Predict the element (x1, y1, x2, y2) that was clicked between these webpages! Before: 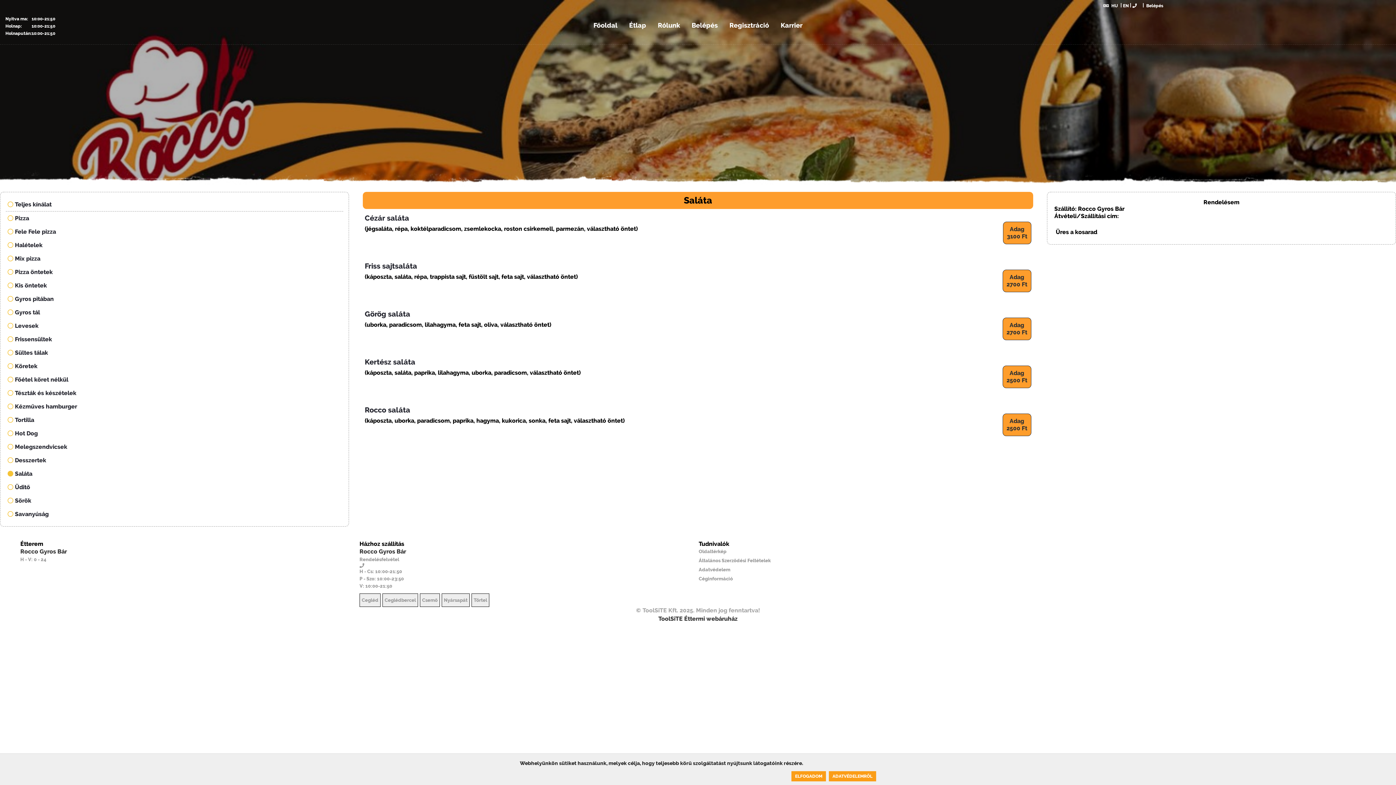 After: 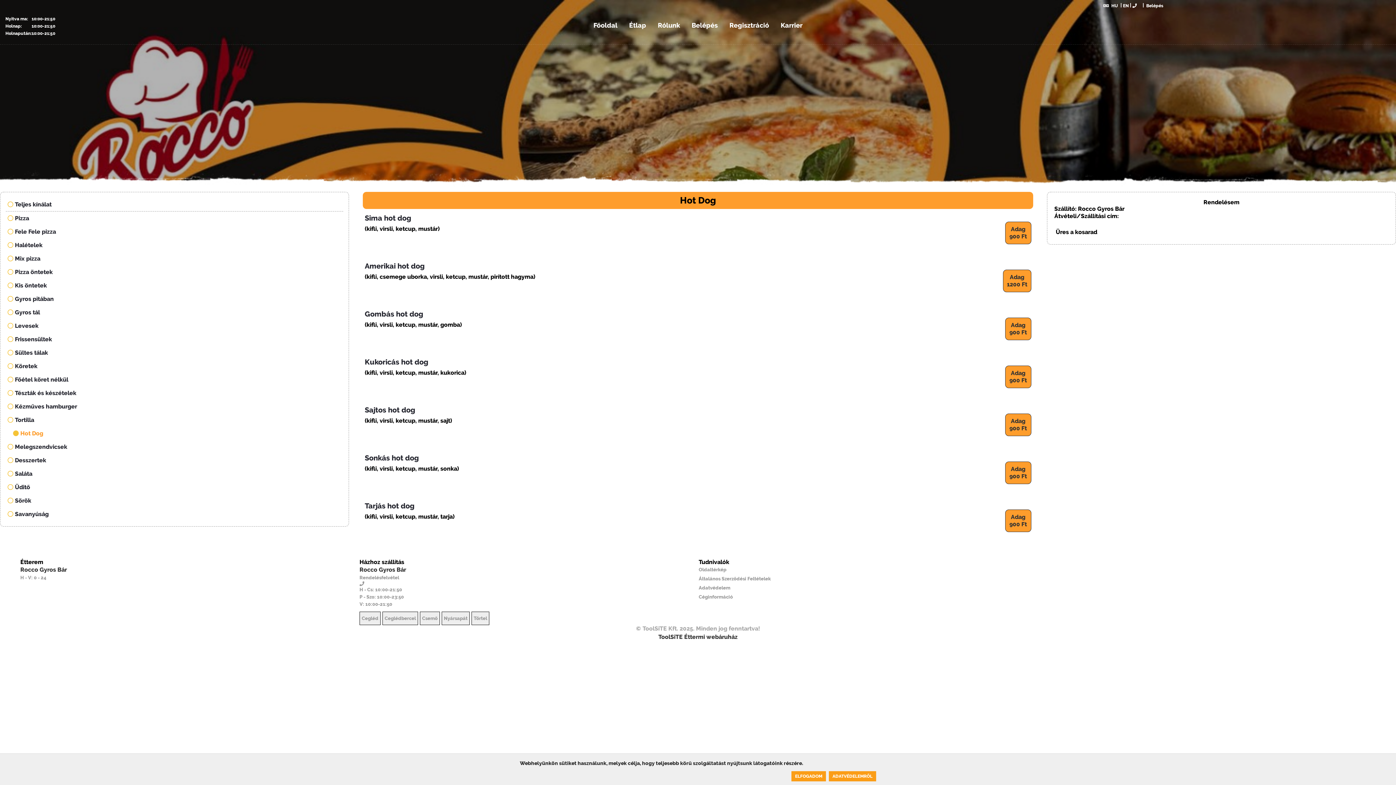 Action: bbox: (5, 426, 343, 440) label:  Hot Dog